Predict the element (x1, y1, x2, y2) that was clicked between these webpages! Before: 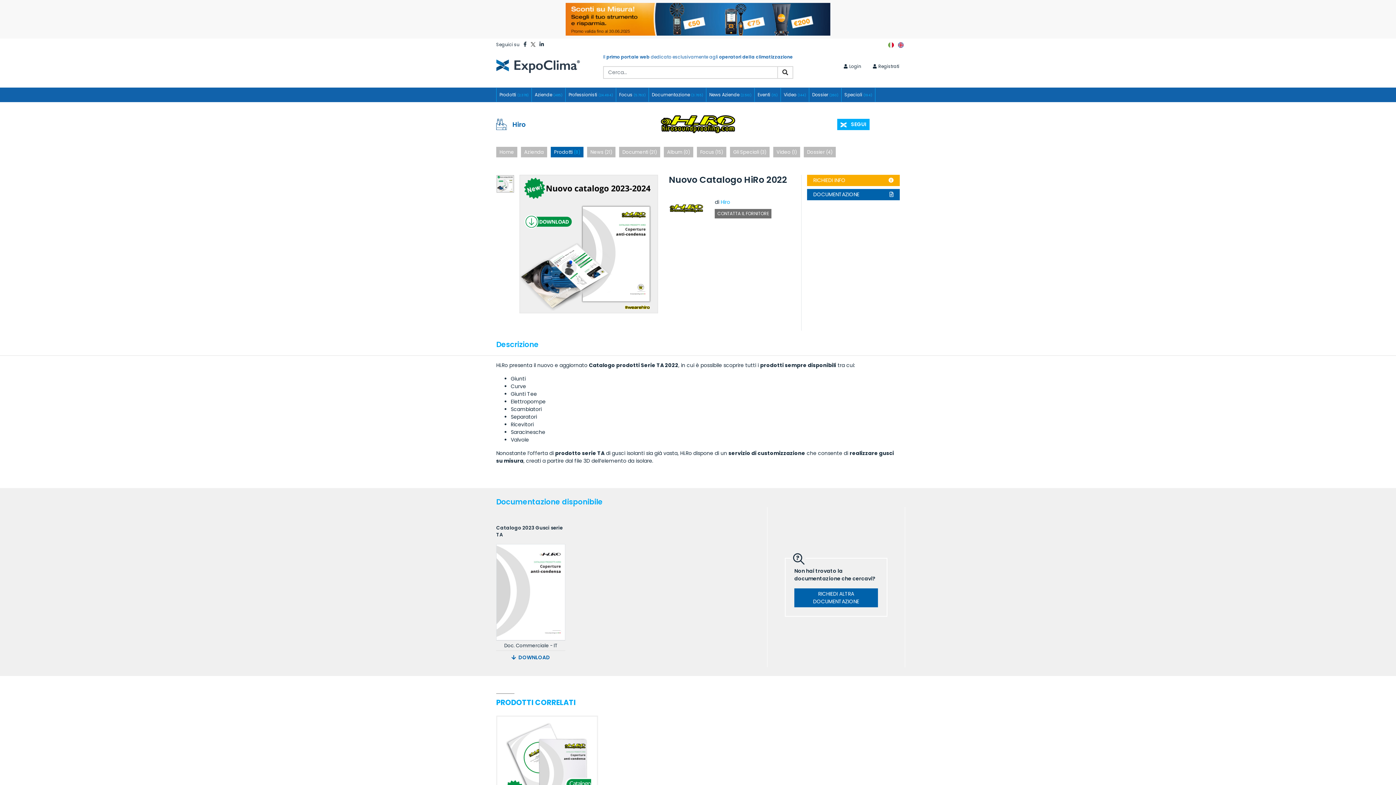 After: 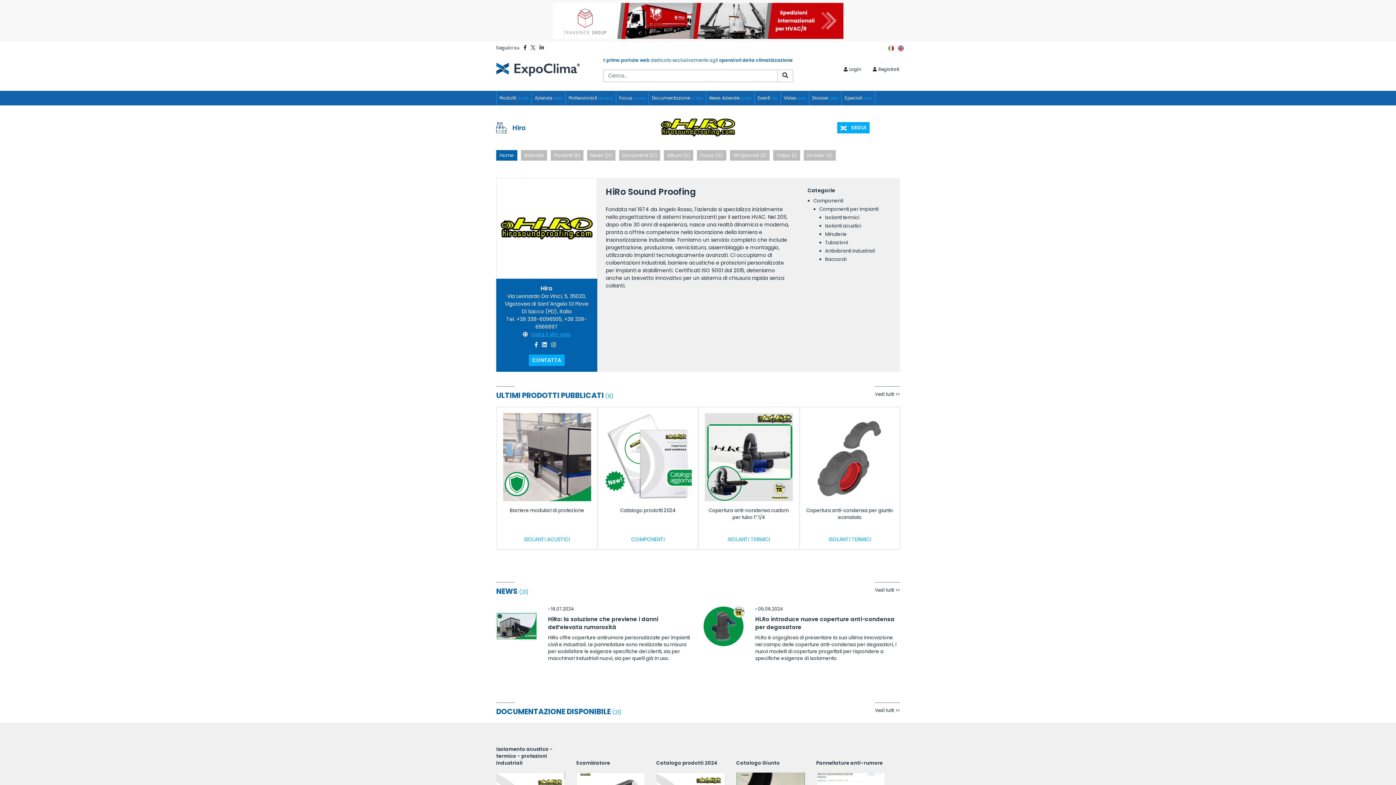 Action: label: Home bbox: (496, 146, 517, 157)